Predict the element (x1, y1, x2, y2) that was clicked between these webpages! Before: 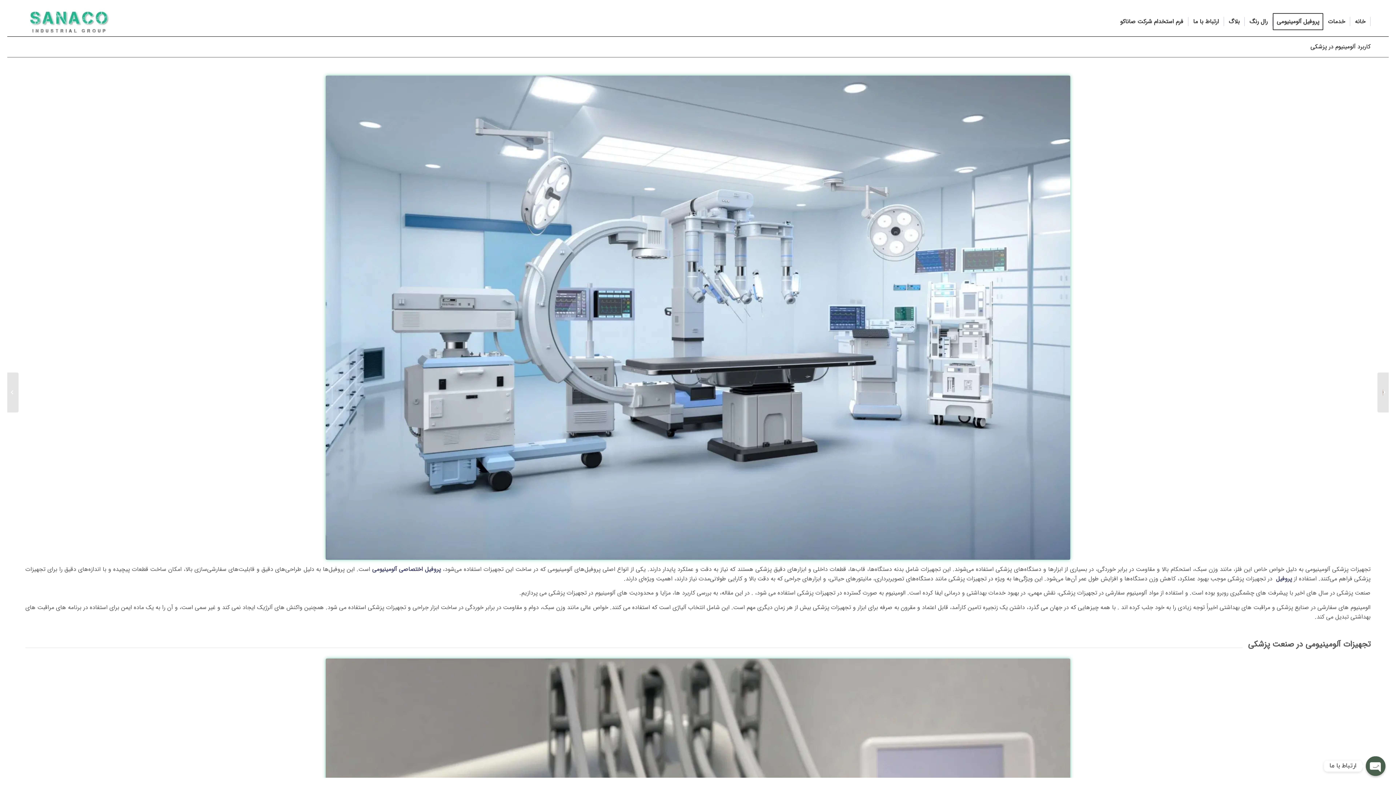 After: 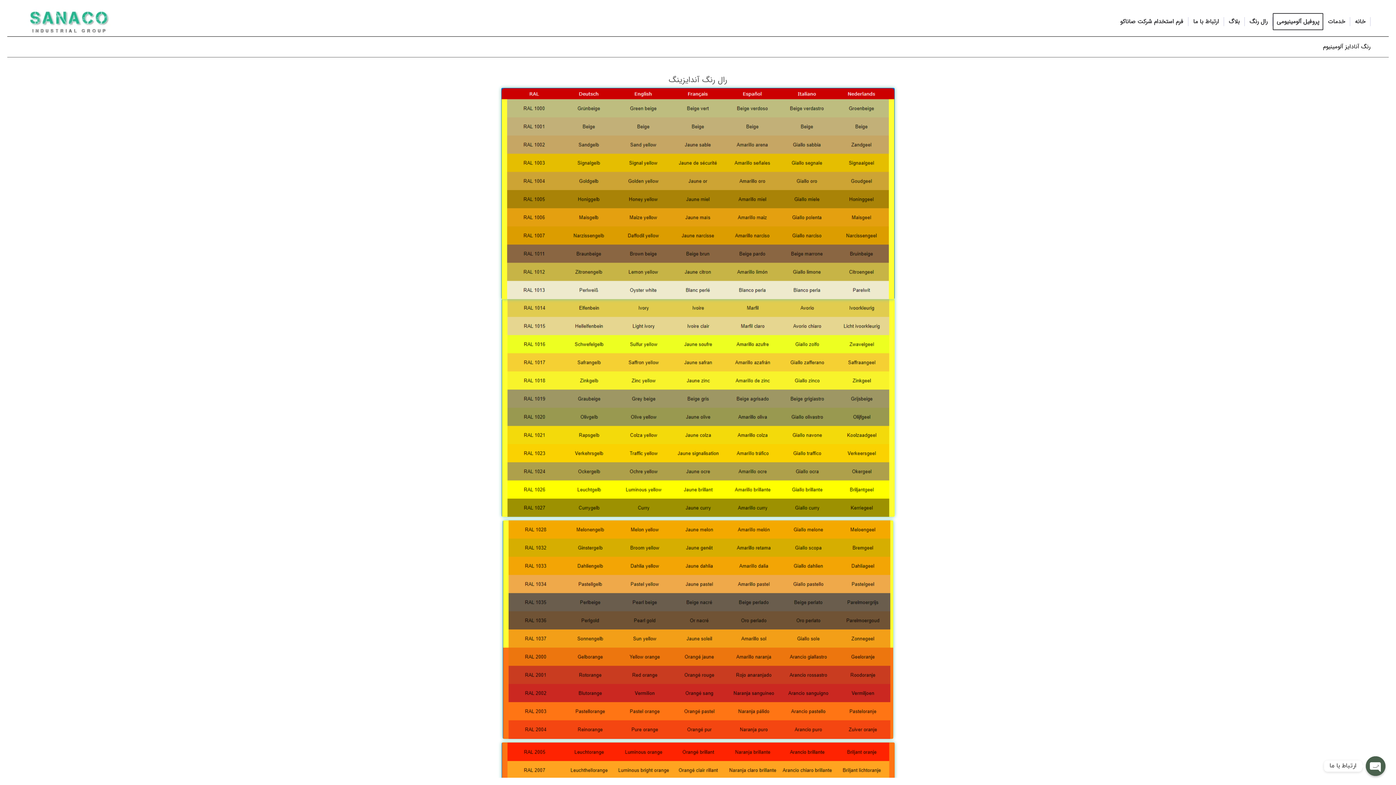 Action: bbox: (1245, 7, 1273, 36) label: رال رنگ